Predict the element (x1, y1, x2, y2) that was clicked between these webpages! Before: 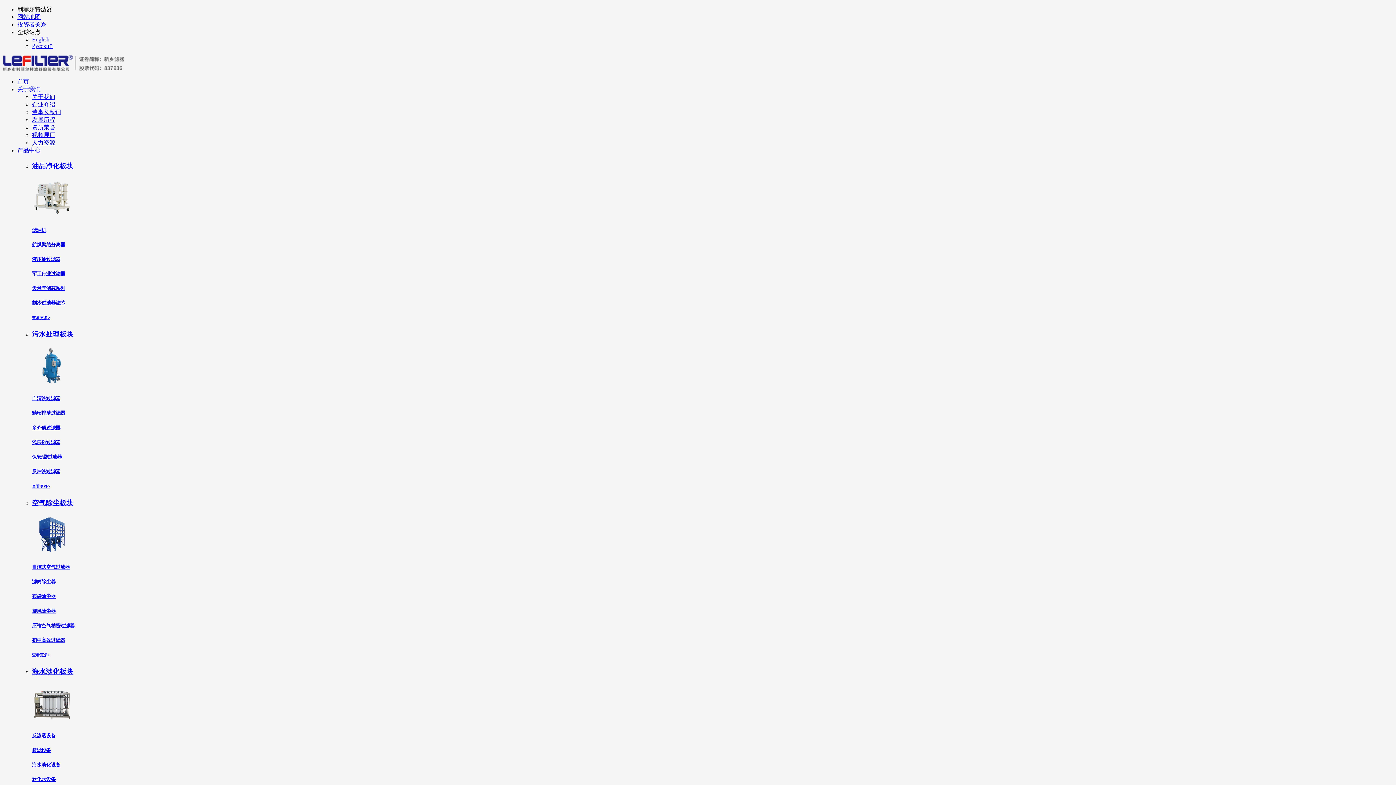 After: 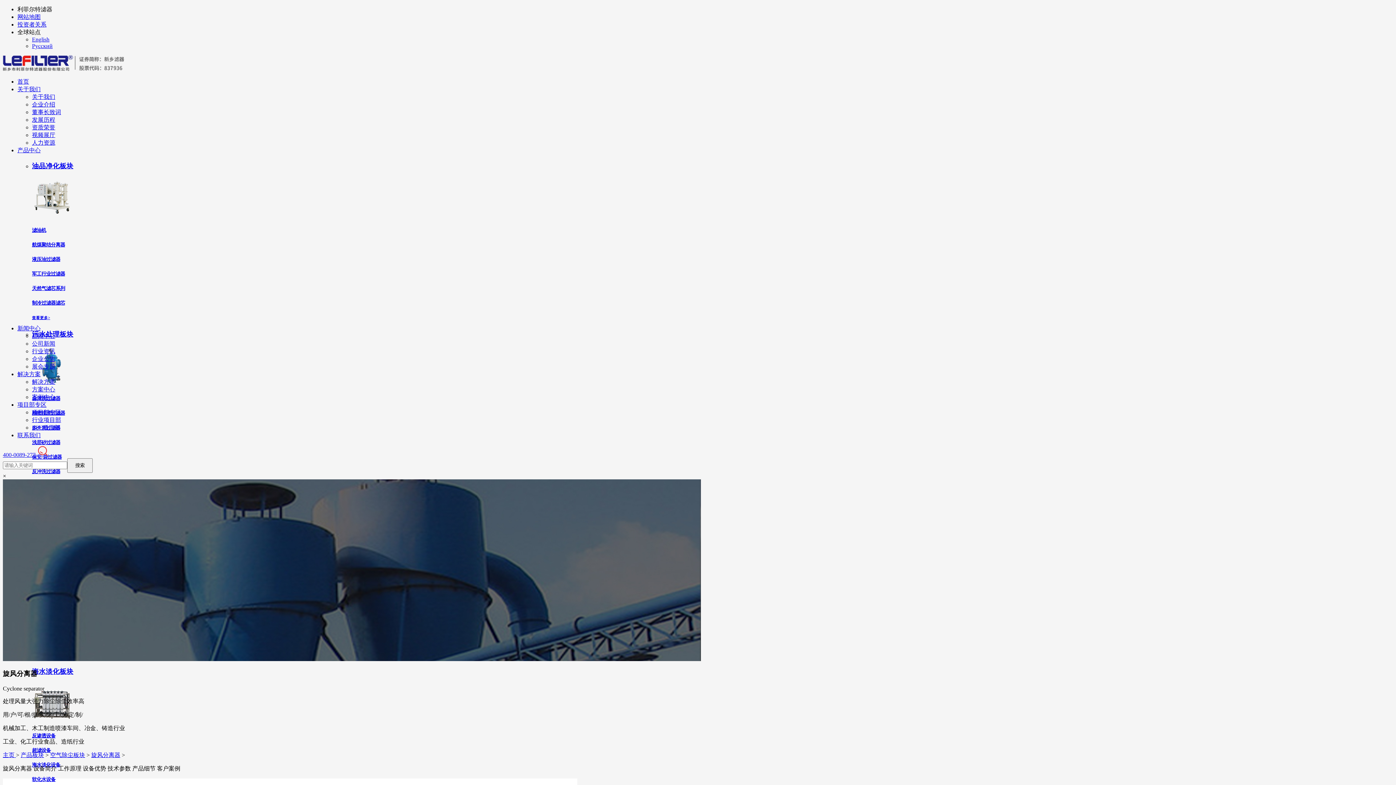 Action: bbox: (32, 439, 60, 445) label: 浅层砂过滤器